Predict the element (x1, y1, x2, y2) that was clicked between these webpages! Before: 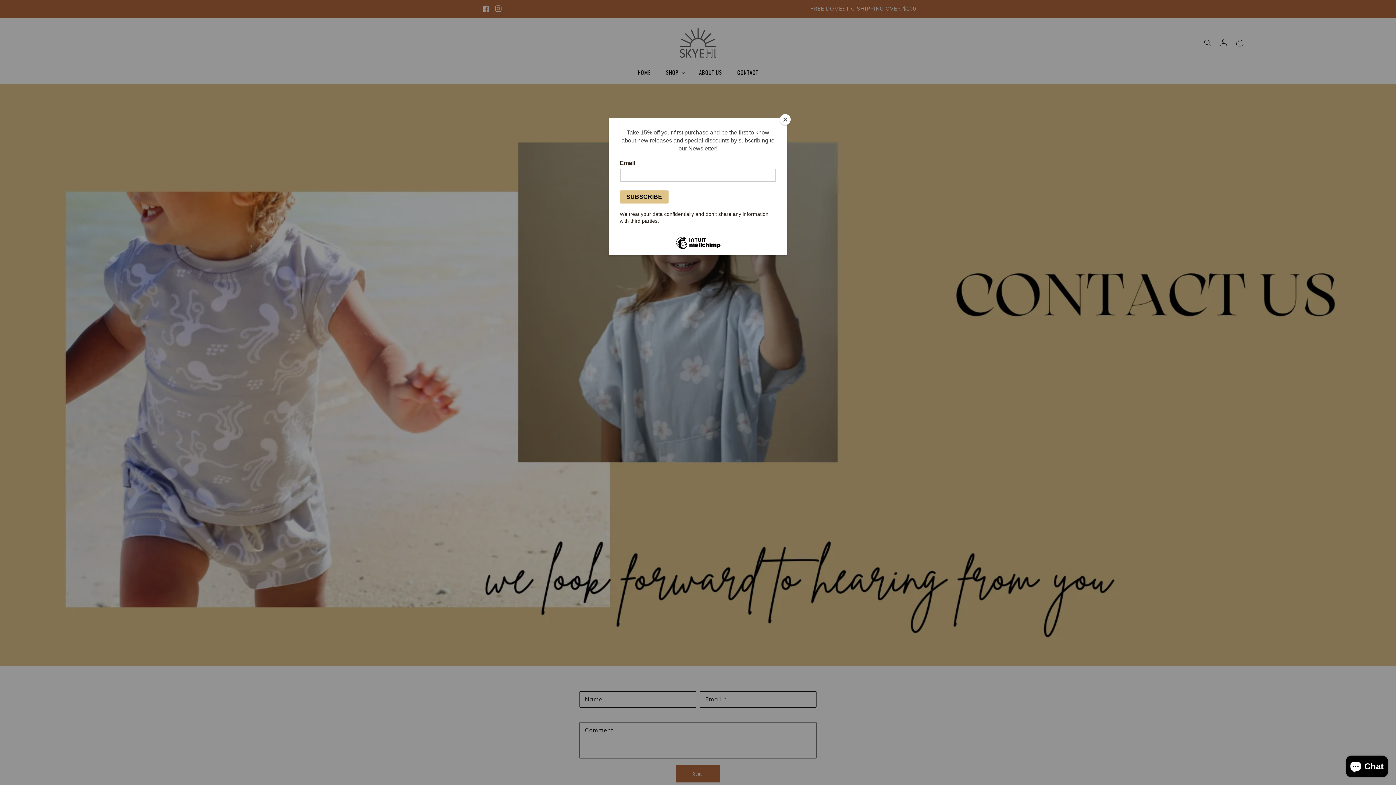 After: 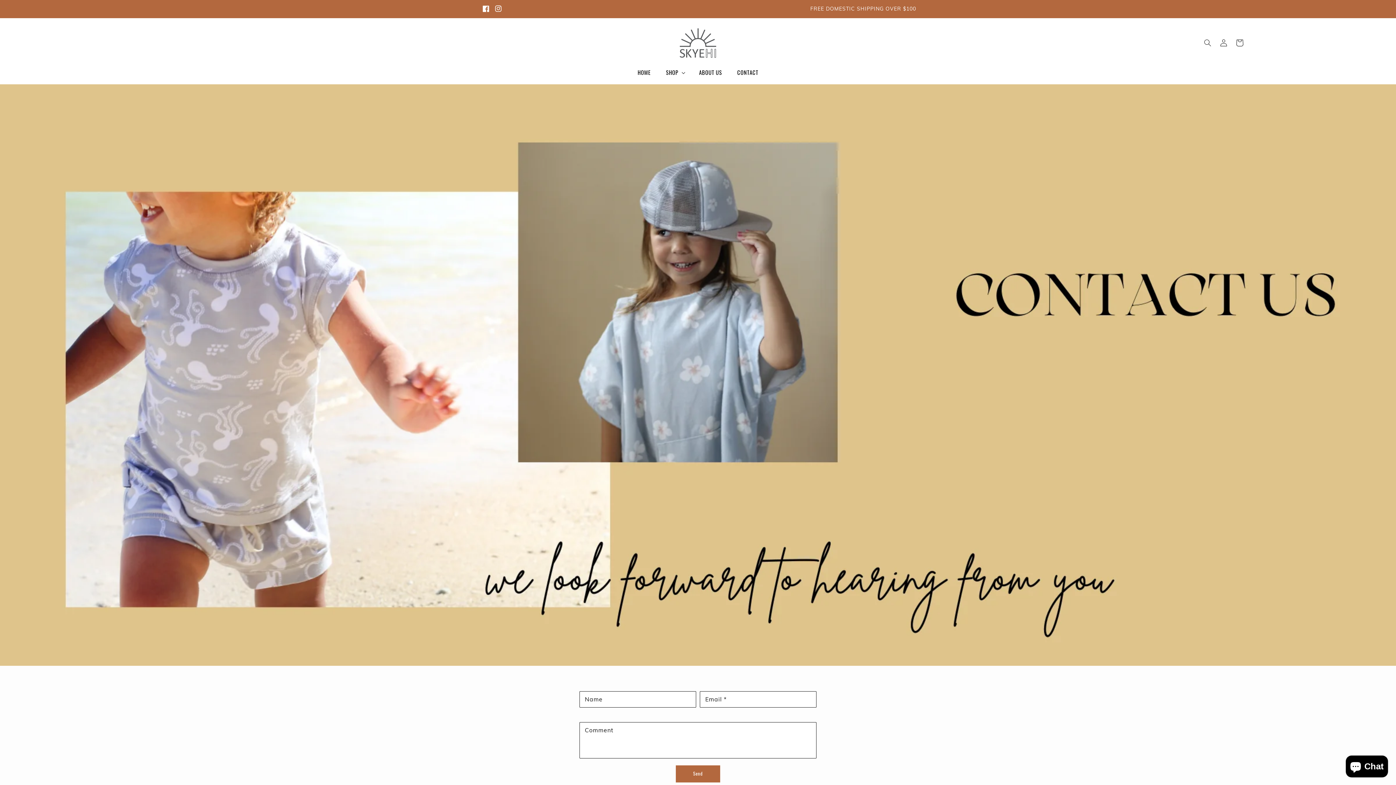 Action: bbox: (780, 114, 790, 125) label: Close